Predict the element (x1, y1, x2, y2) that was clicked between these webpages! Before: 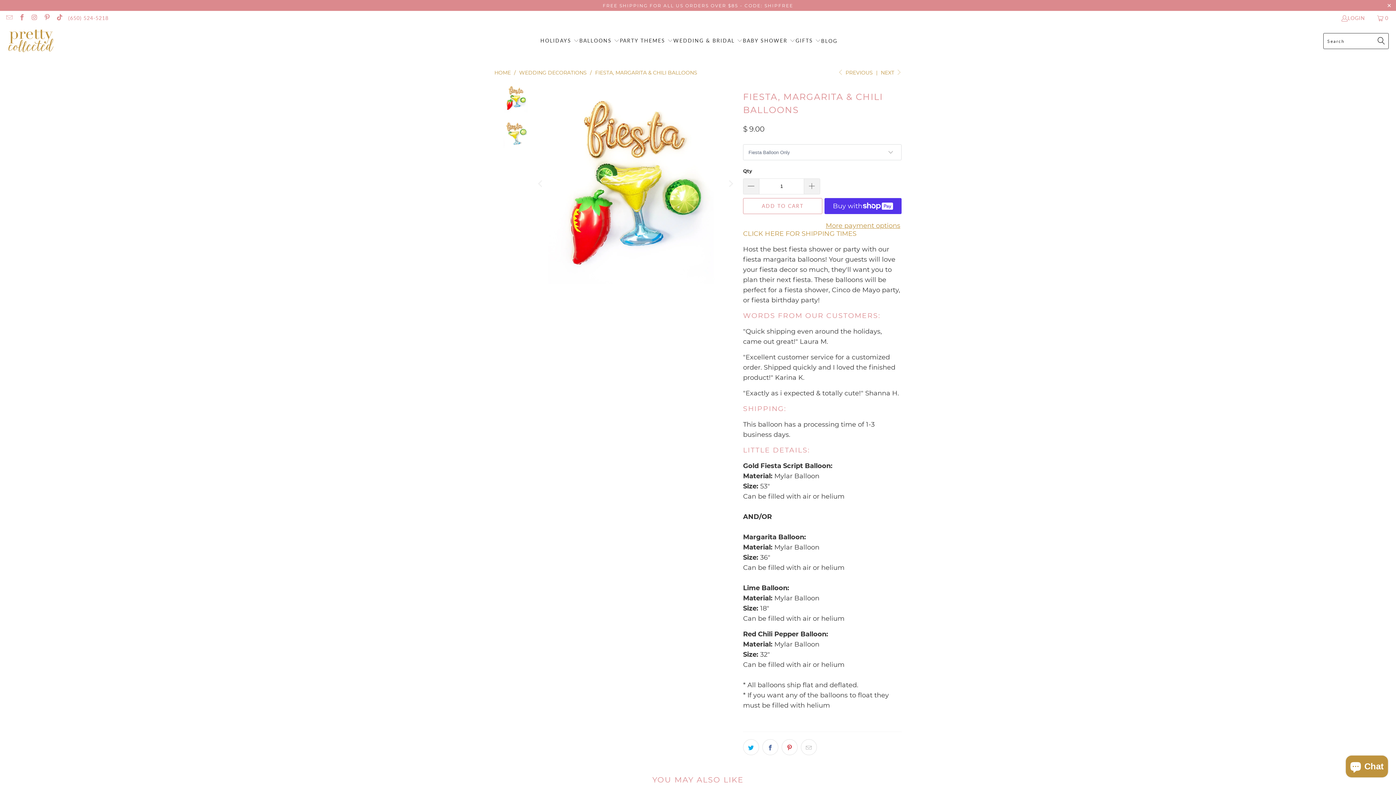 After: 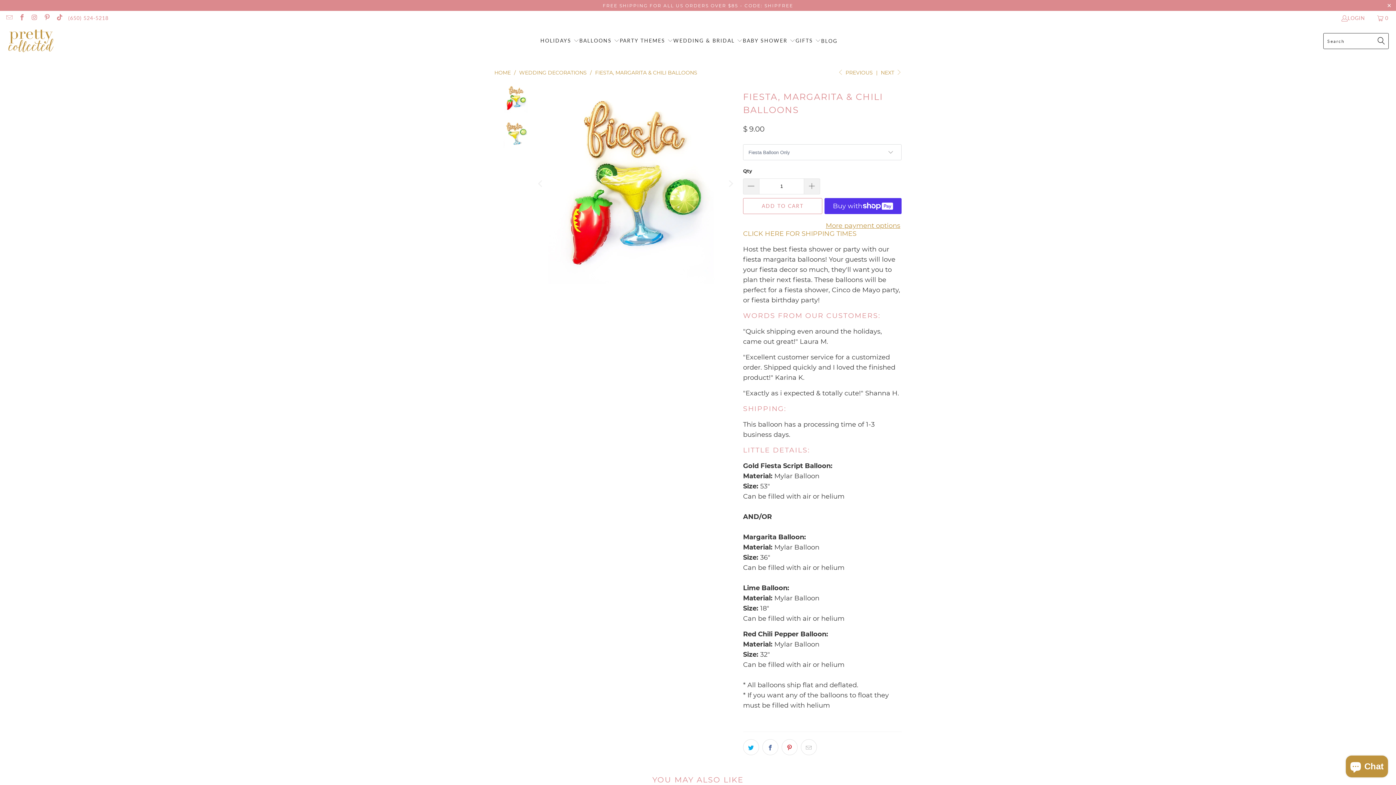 Action: label: (650) 524-5218 bbox: (68, 13, 108, 23)